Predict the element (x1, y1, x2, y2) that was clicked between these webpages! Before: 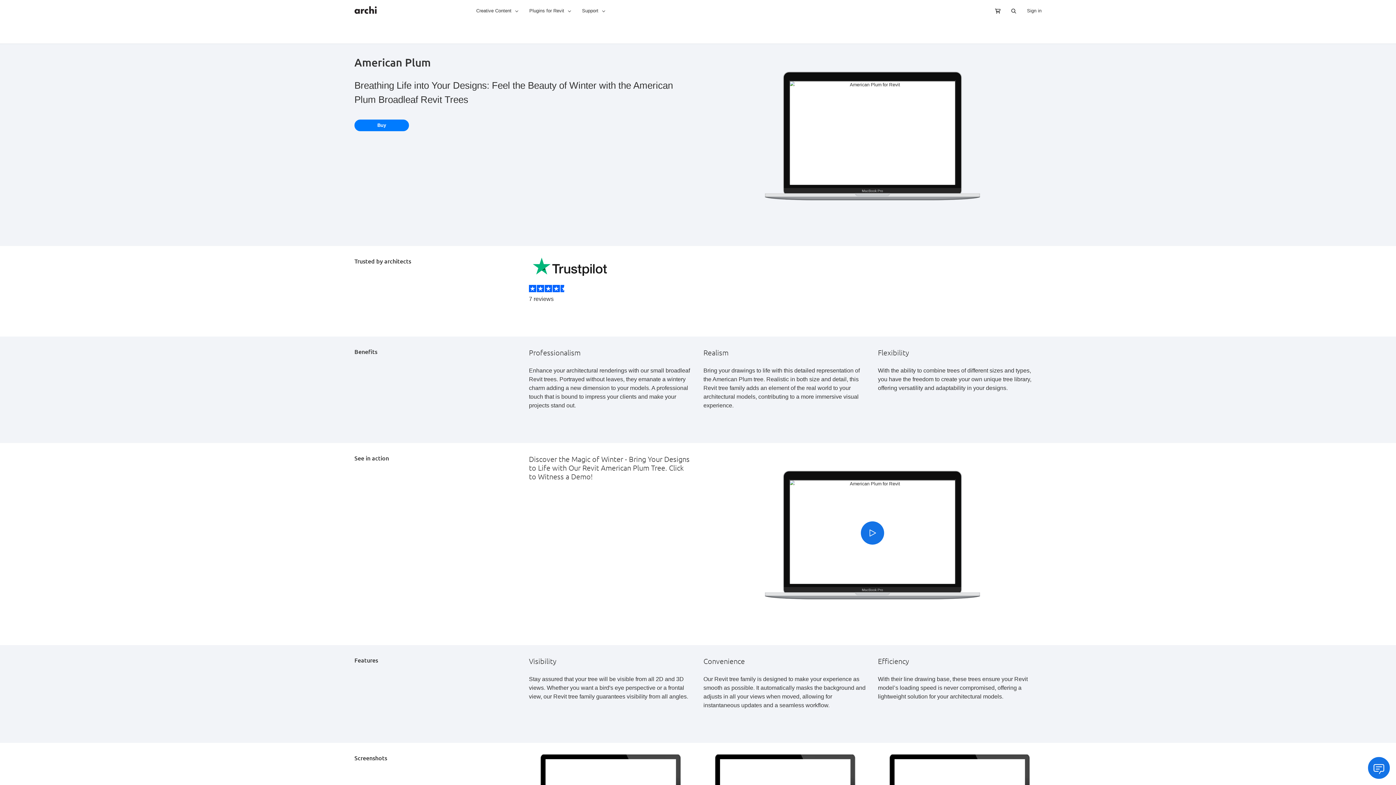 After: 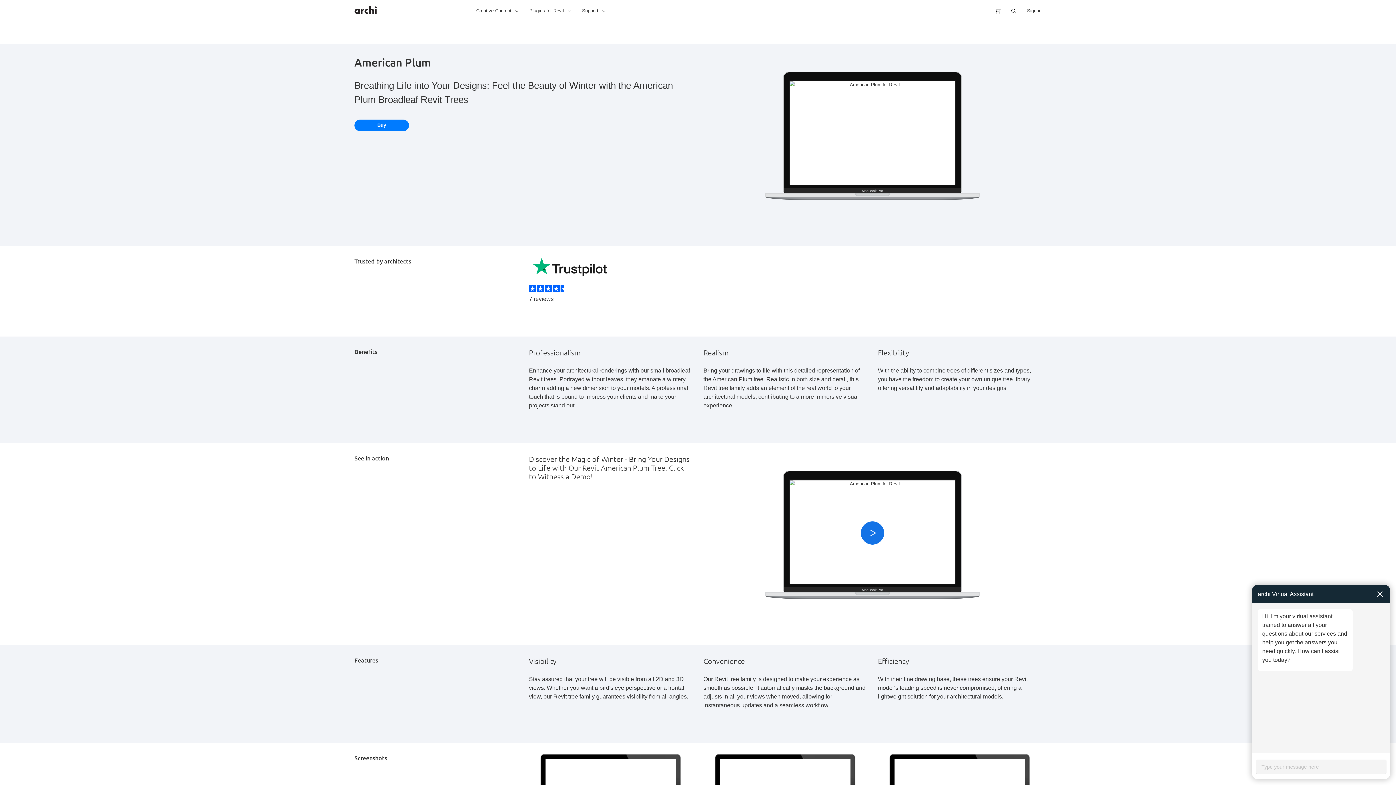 Action: bbox: (1368, 757, 1390, 779)